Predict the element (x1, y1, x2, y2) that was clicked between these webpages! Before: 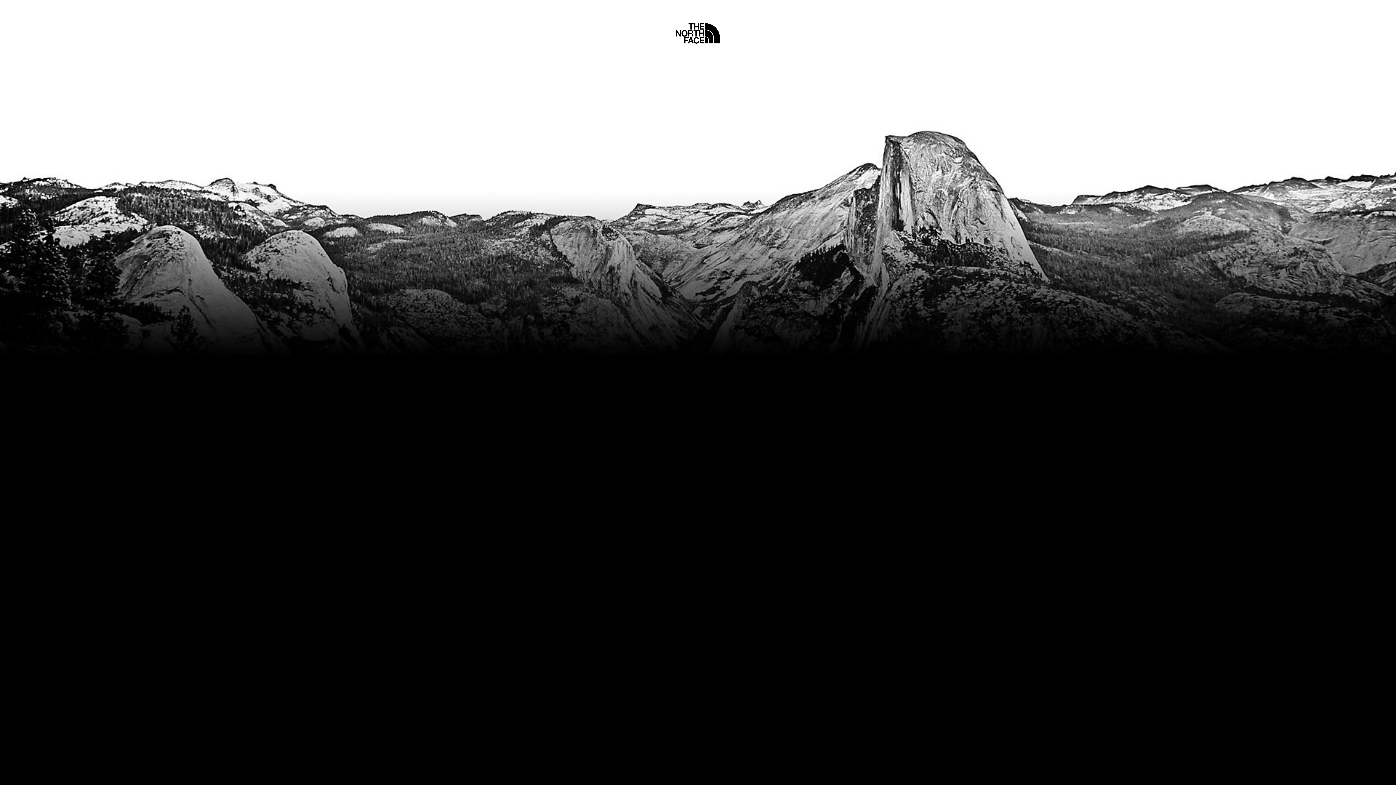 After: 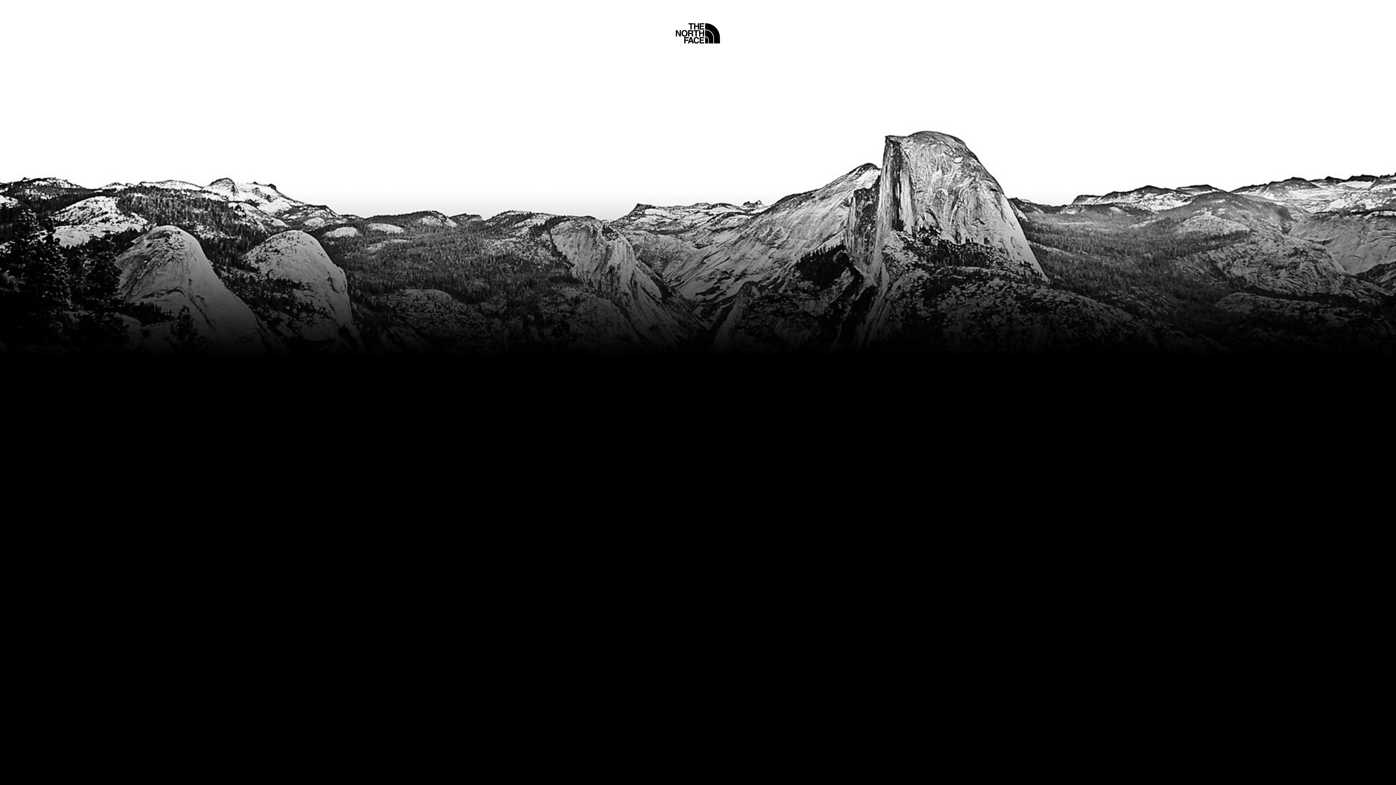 Action: bbox: (675, 5, 720, 45) label: Home